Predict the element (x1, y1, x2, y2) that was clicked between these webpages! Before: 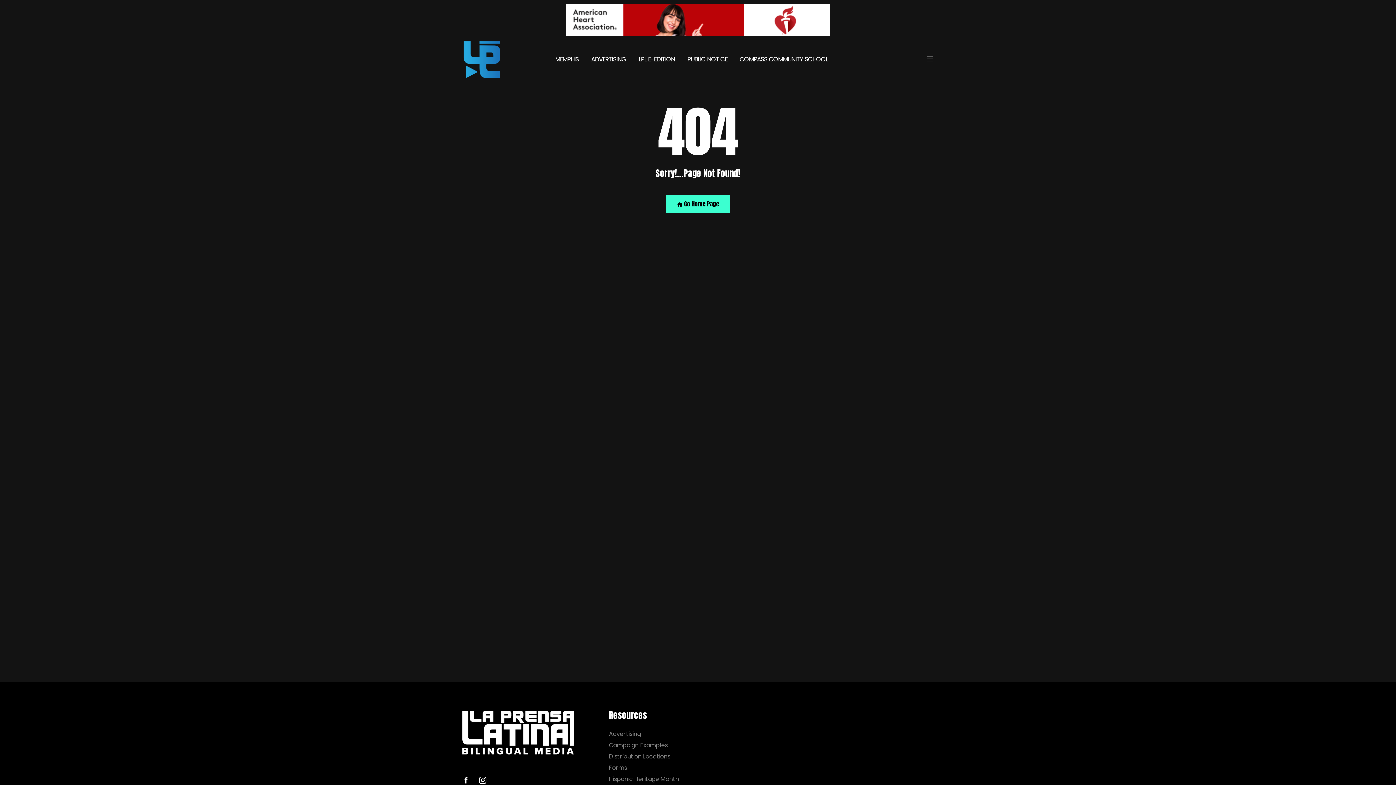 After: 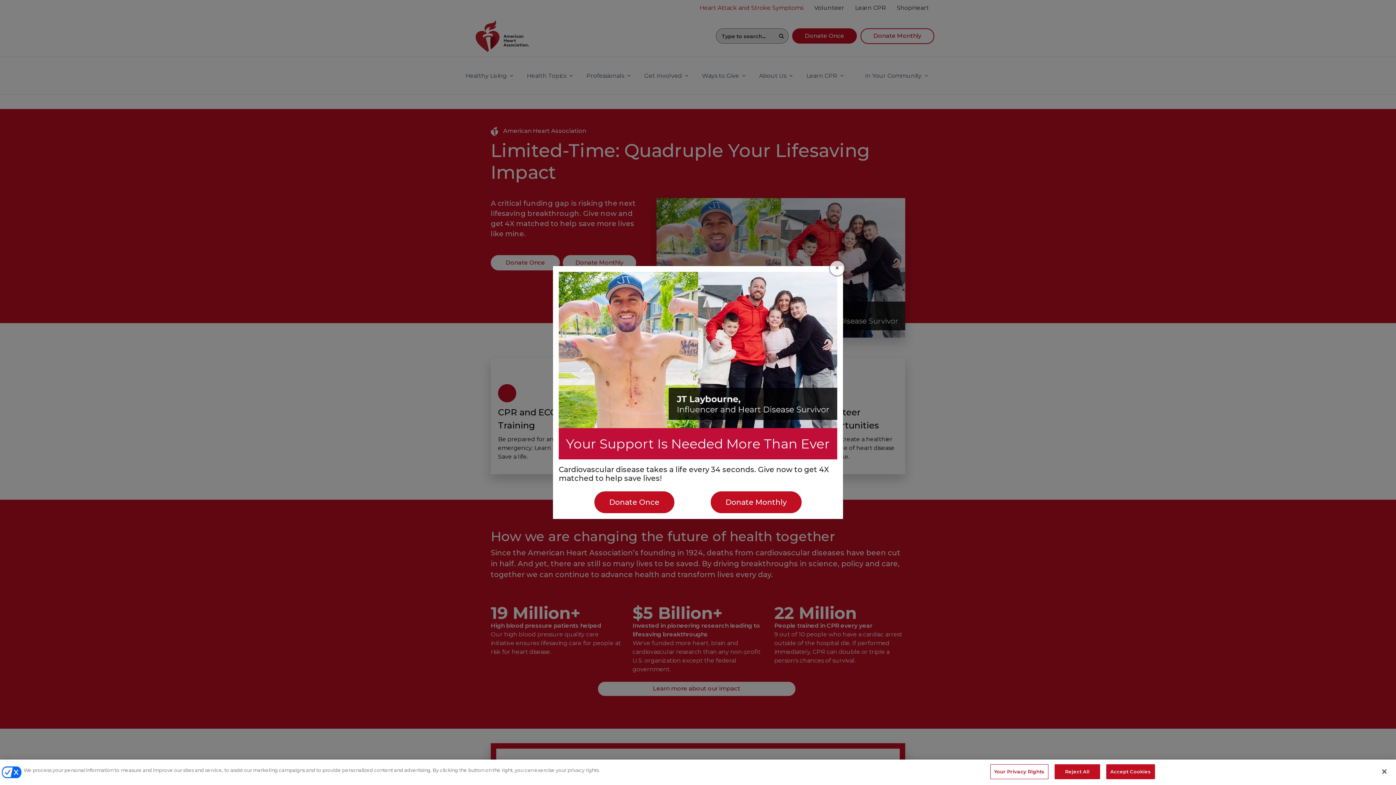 Action: label: AHA bbox: (565, 3, 830, 36)